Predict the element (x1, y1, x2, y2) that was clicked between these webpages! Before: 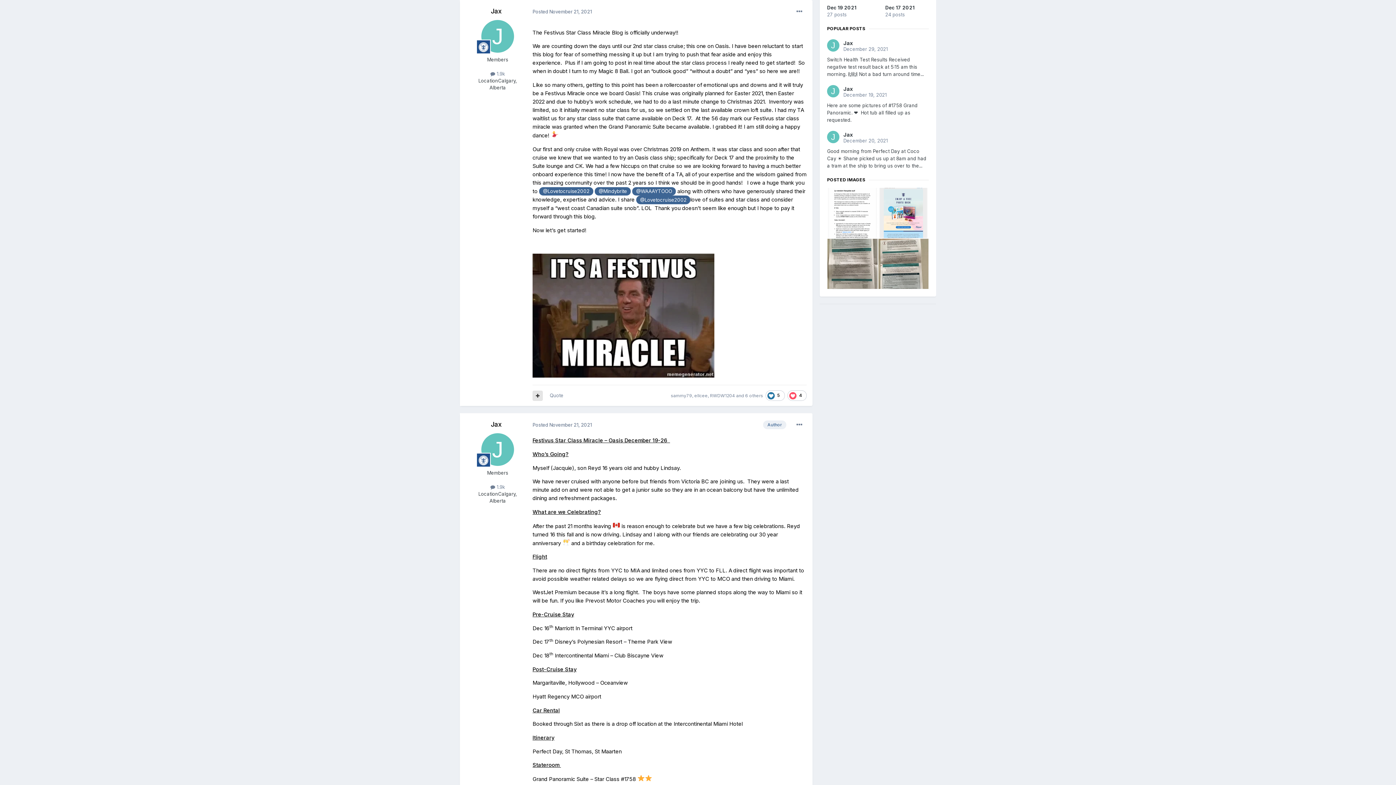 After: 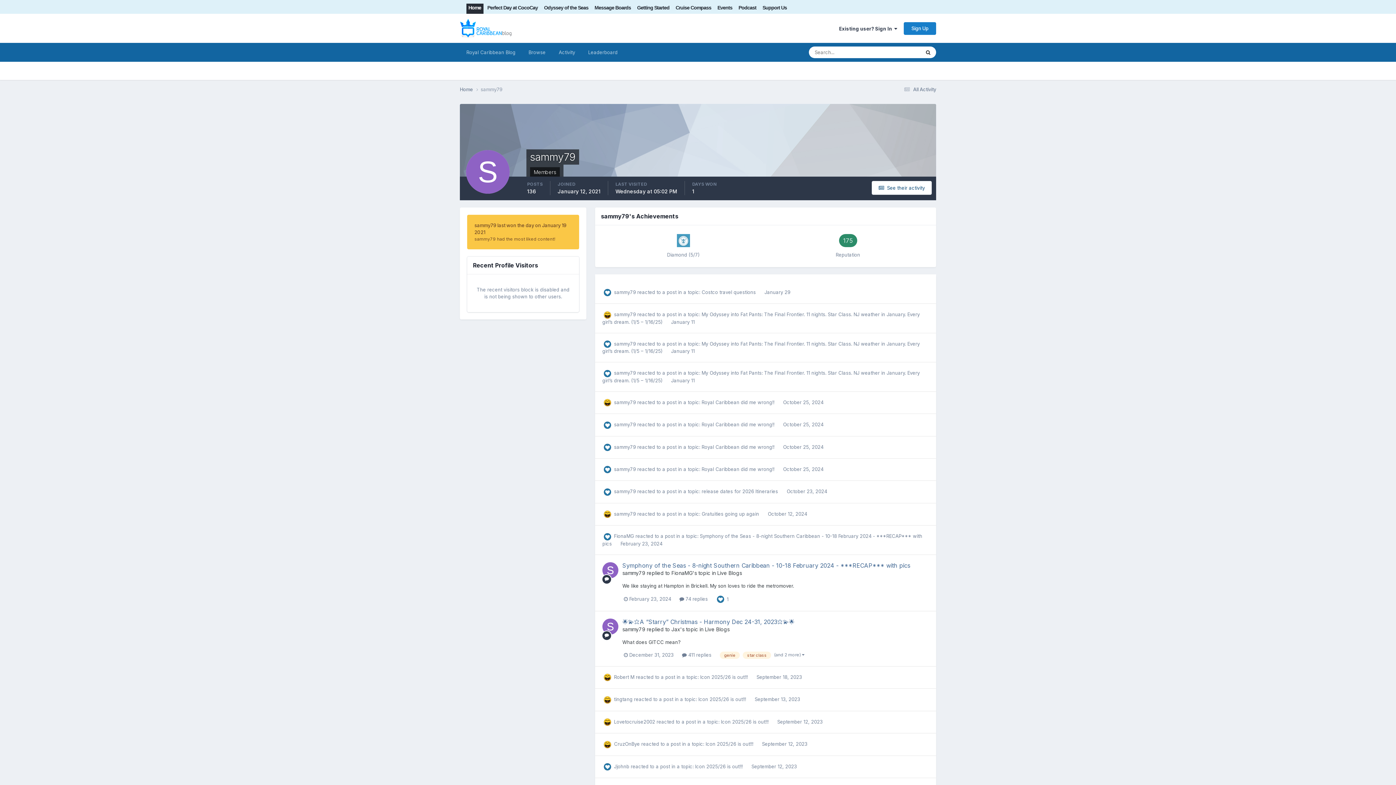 Action: bbox: (670, 392, 692, 398) label: sammy79